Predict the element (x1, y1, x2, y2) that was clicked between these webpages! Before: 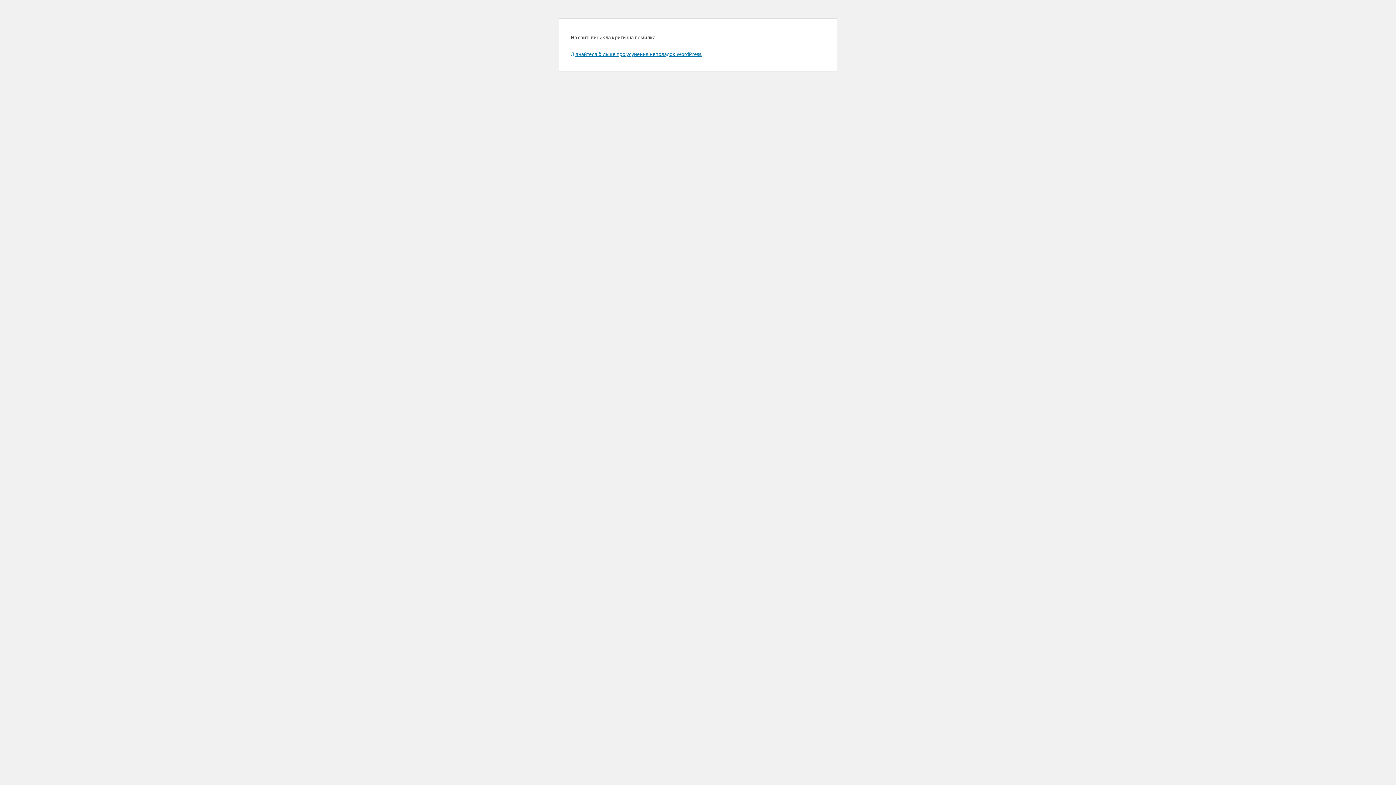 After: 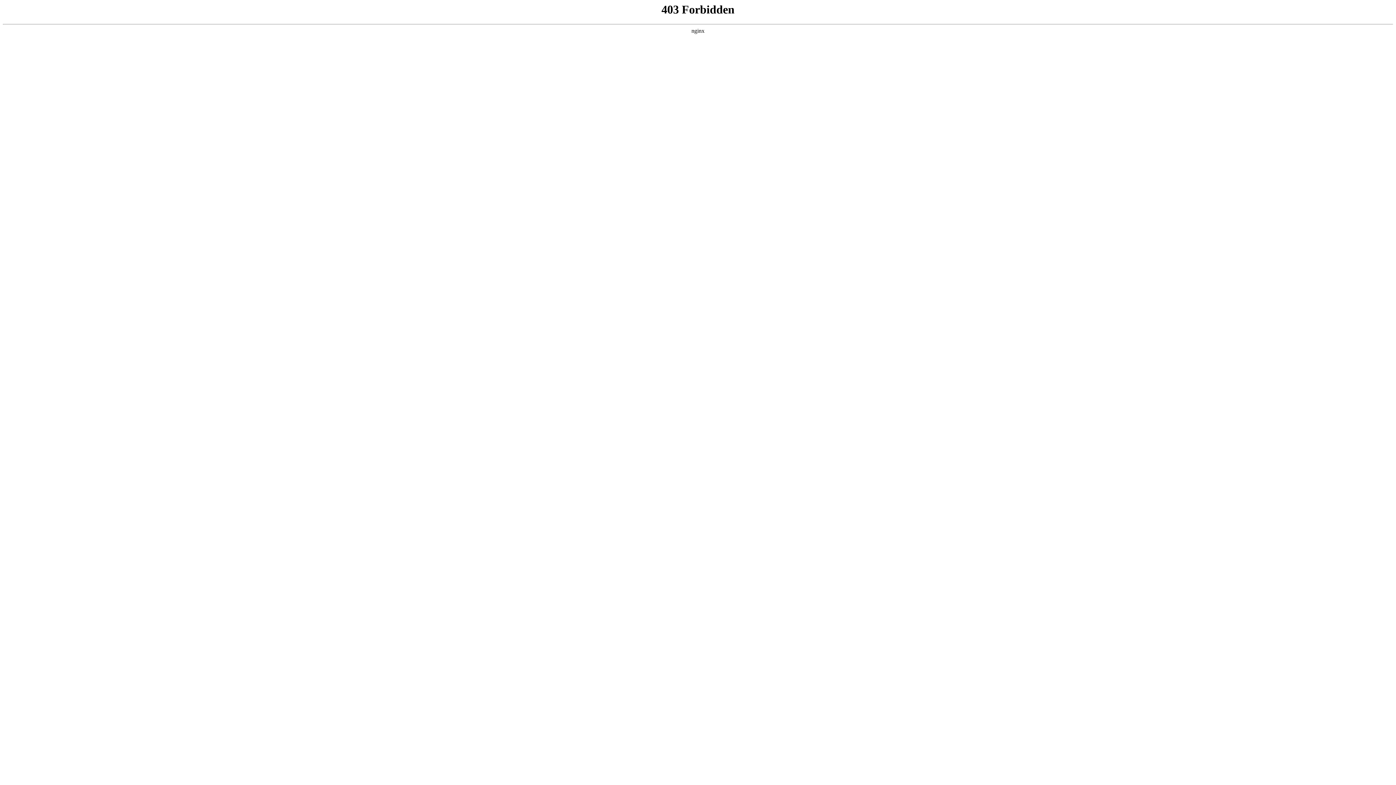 Action: label: Дізнайтеся більше про усунення неполадок WordPress. bbox: (570, 50, 702, 57)